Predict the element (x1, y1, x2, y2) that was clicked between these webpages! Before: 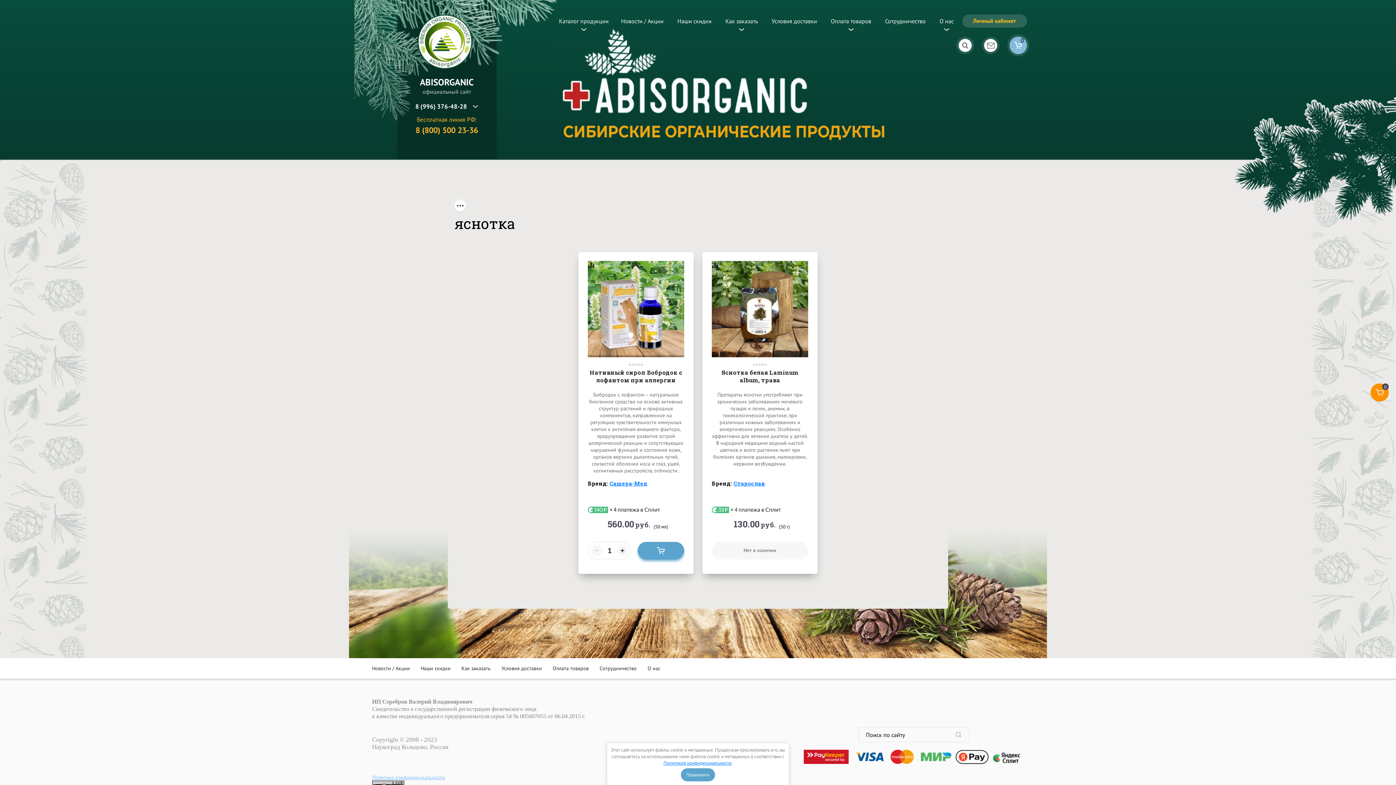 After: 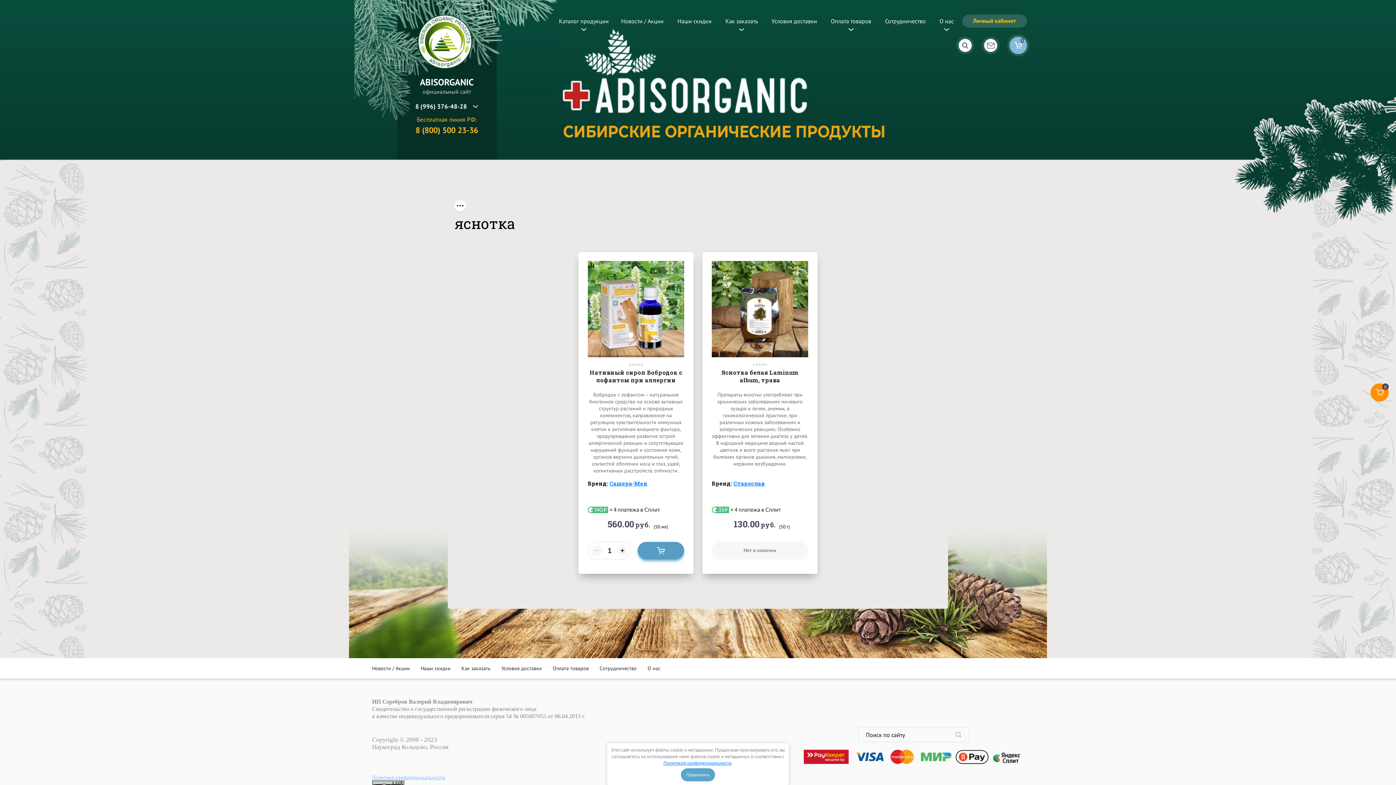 Action: bbox: (637, 542, 684, 559) label: добавить в корзину